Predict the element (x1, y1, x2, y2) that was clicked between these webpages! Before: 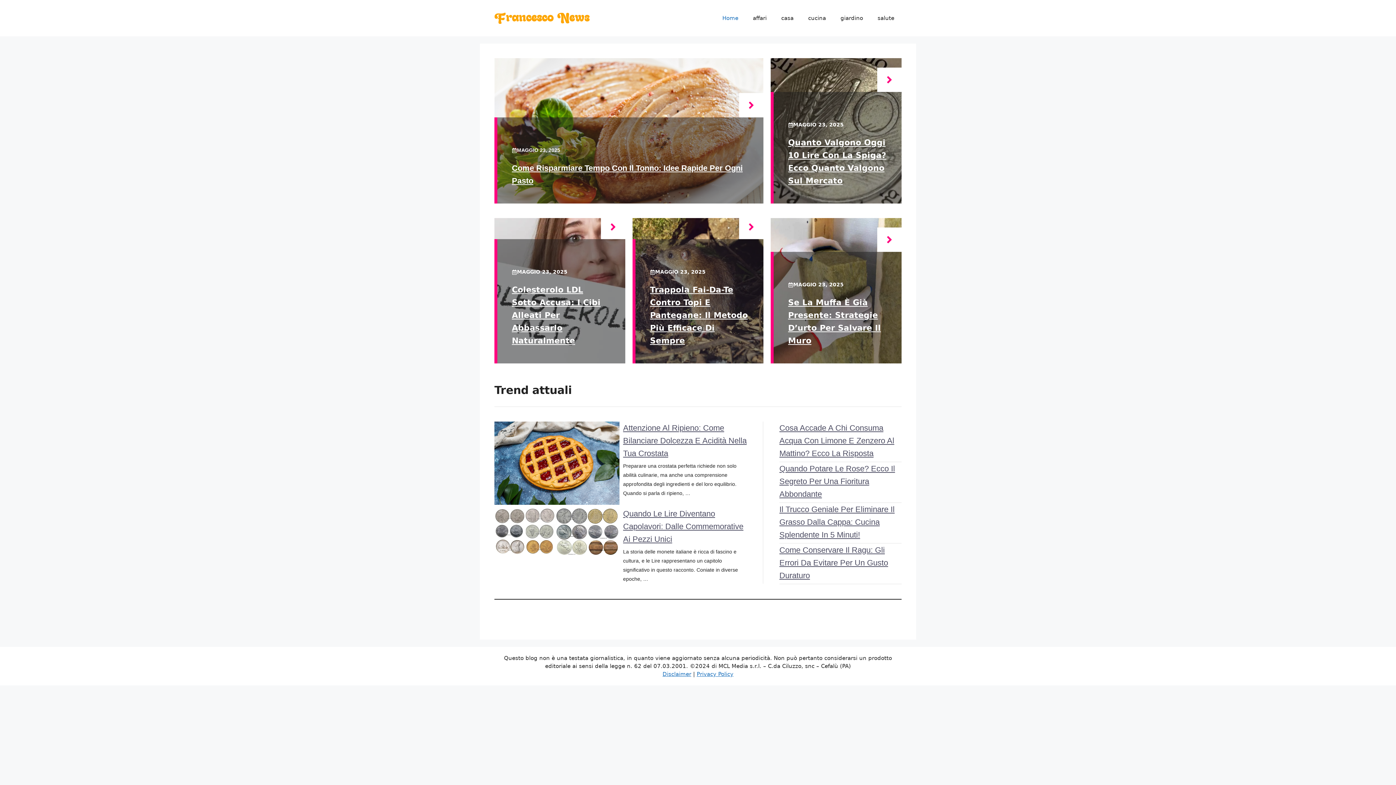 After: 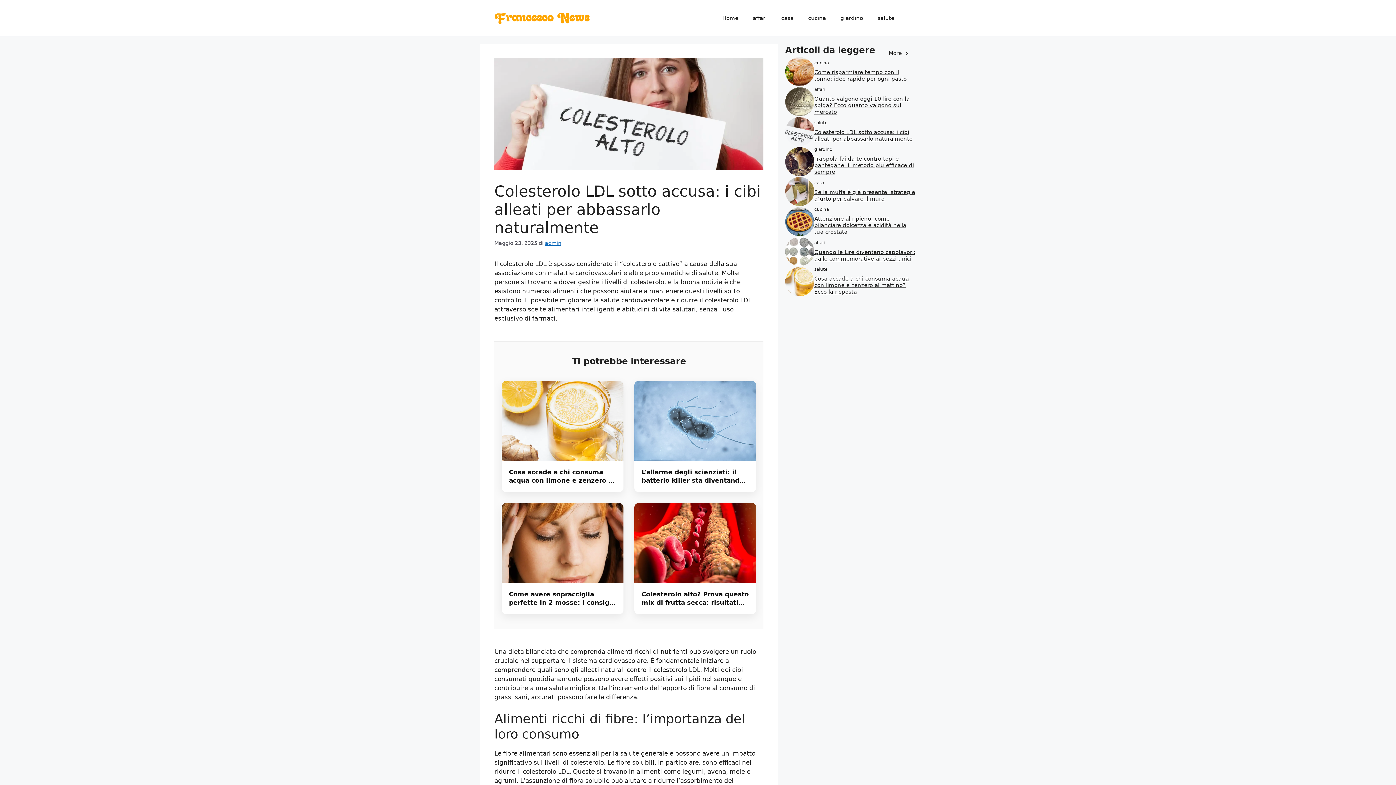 Action: label: Colesterolo LDL Sotto Accusa: I Cibi Alleati Per Abbassarlo Naturalmente bbox: (512, 285, 600, 345)